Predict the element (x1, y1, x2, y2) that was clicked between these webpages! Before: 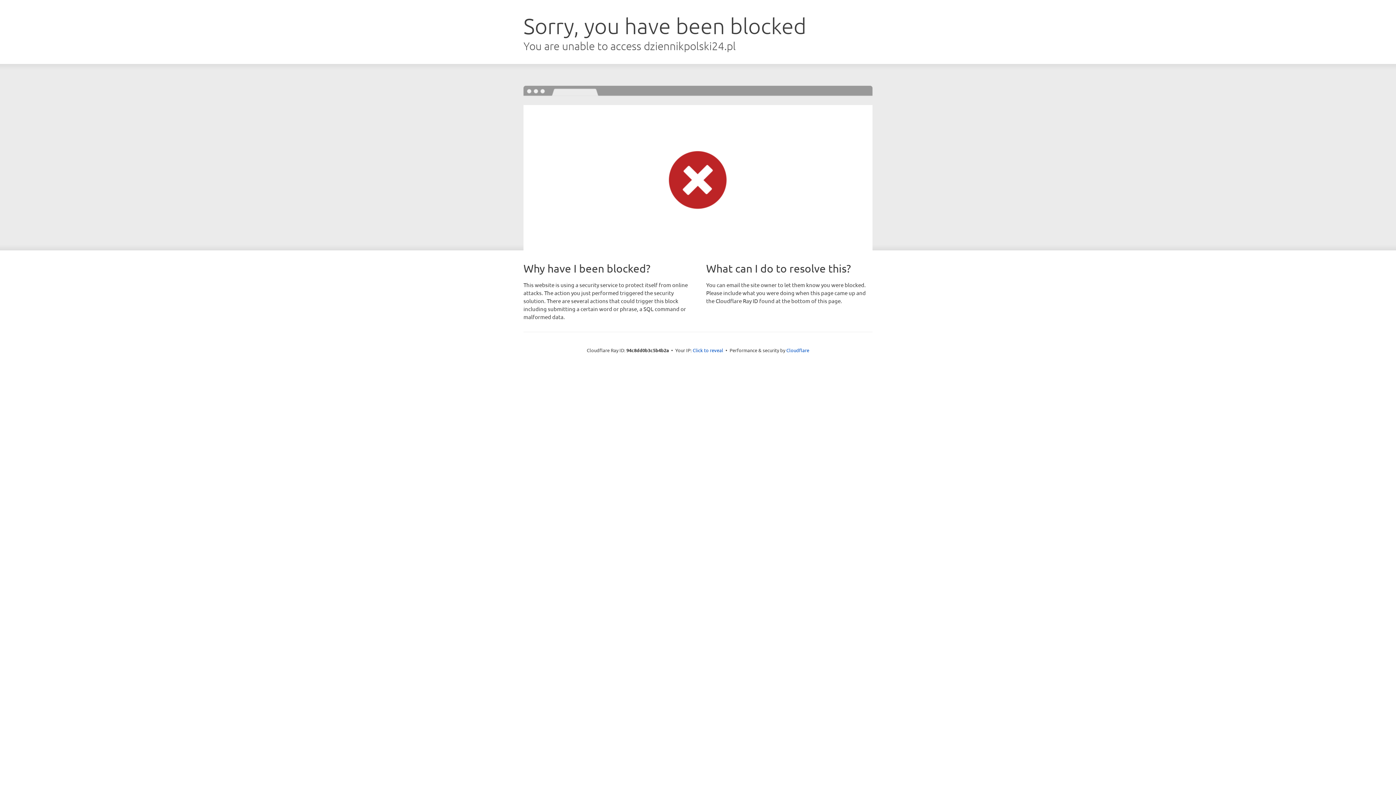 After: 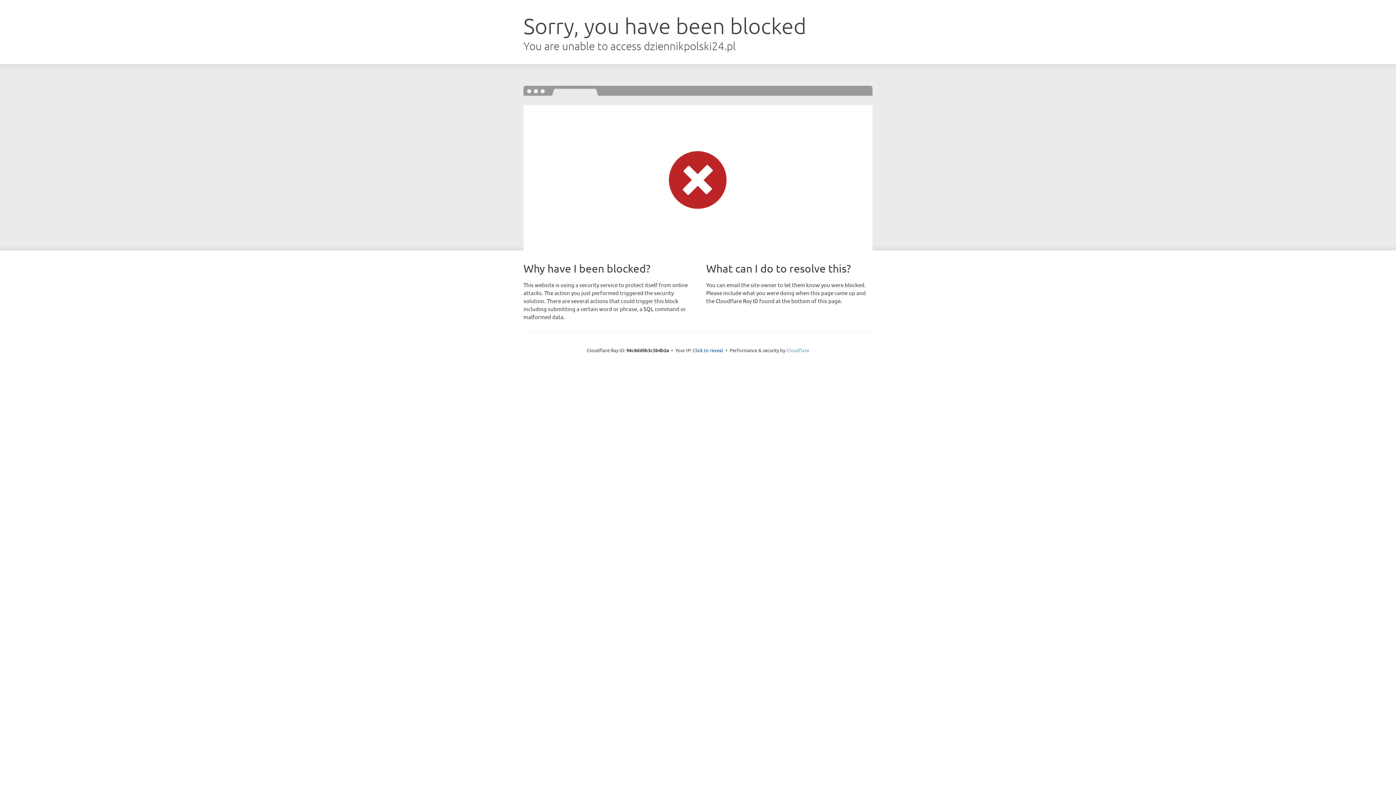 Action: bbox: (786, 347, 809, 353) label: Cloudflare